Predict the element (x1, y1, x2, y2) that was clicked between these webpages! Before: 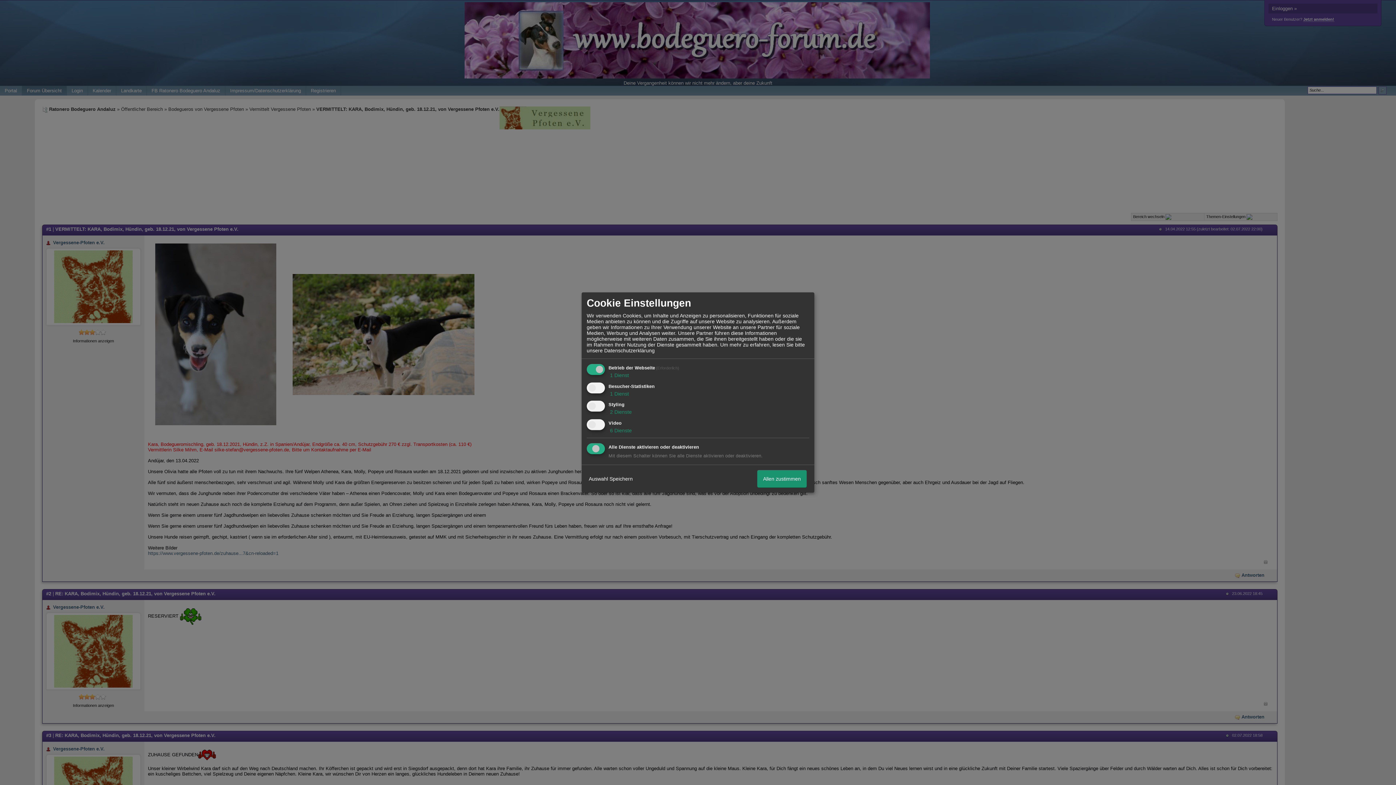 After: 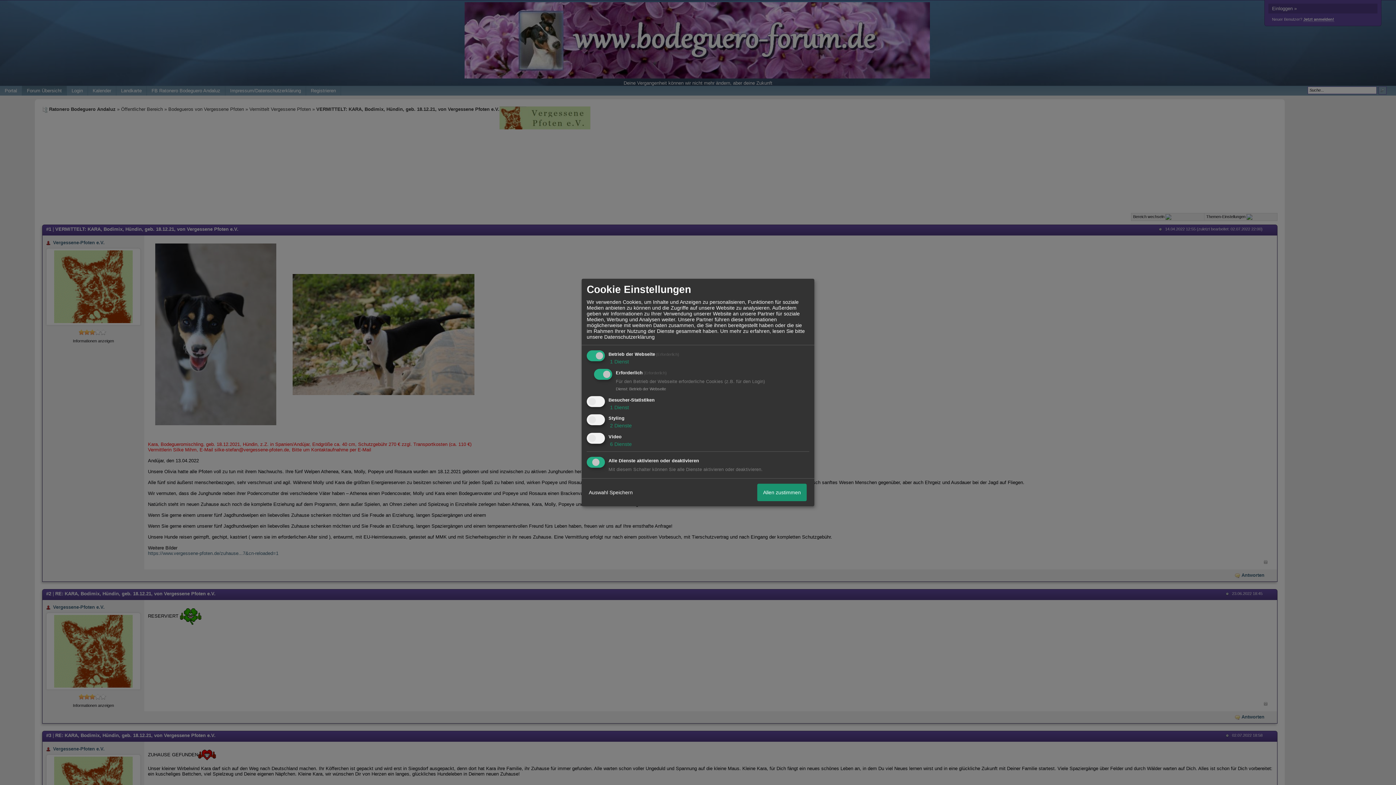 Action: bbox: (608, 372, 629, 378) label:  1 Dienst